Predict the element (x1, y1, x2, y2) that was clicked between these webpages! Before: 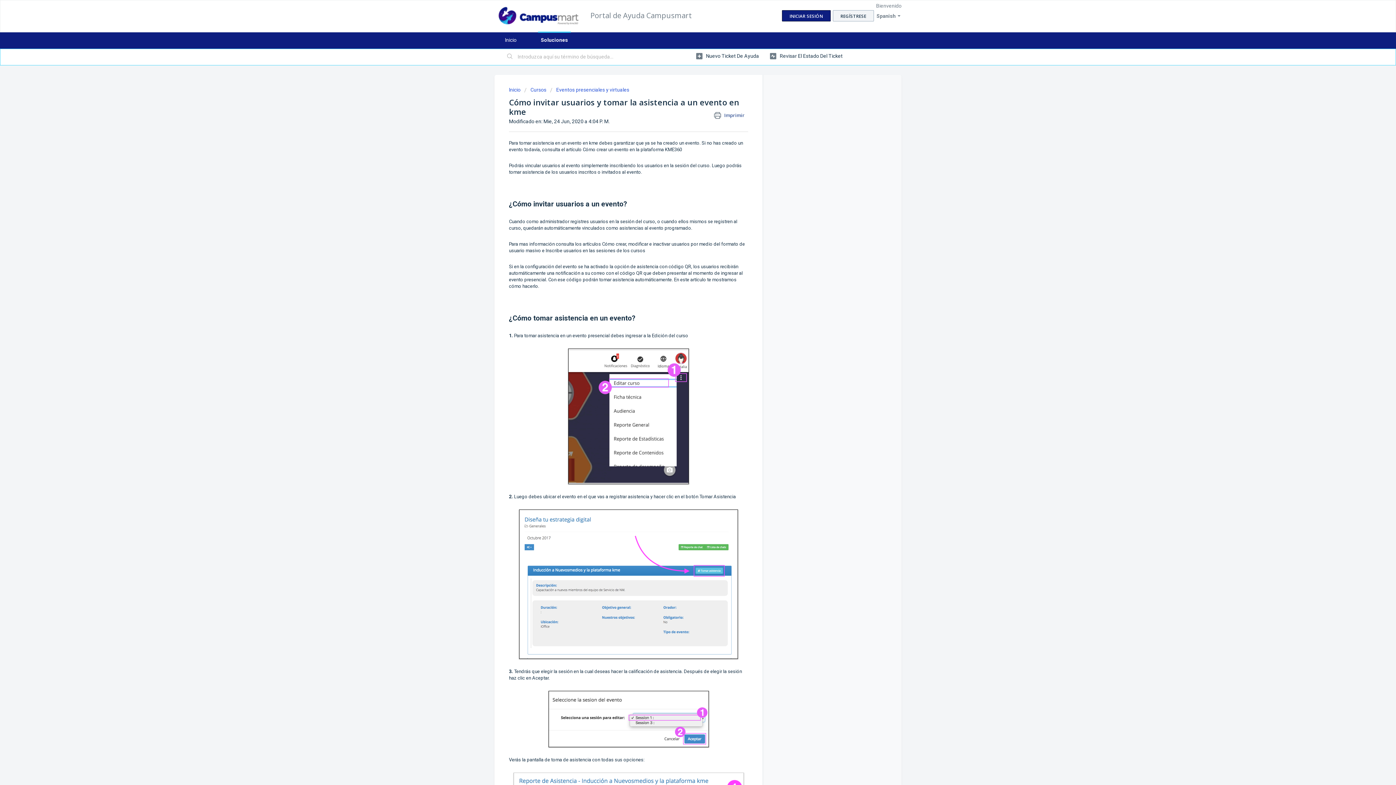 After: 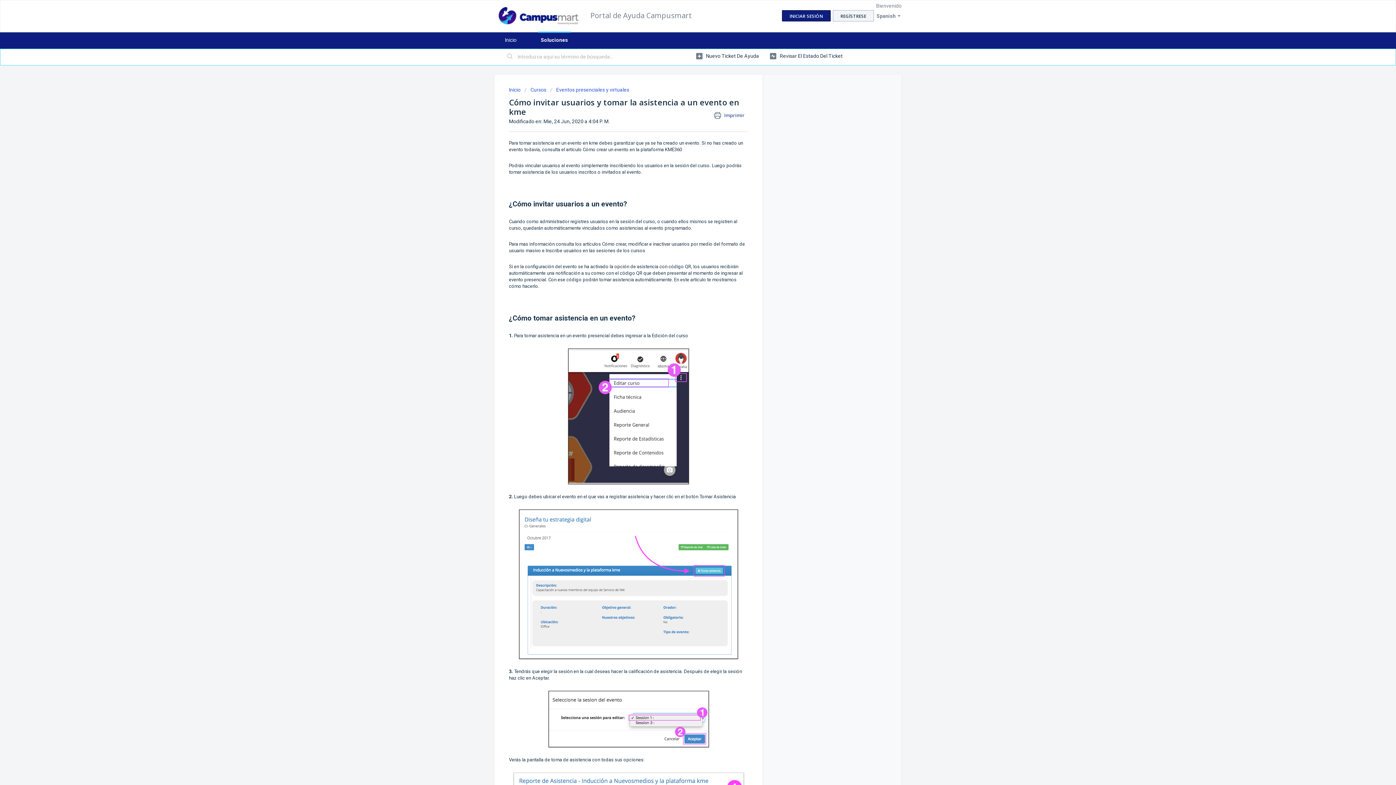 Action: bbox: (517, 652, 740, 658)